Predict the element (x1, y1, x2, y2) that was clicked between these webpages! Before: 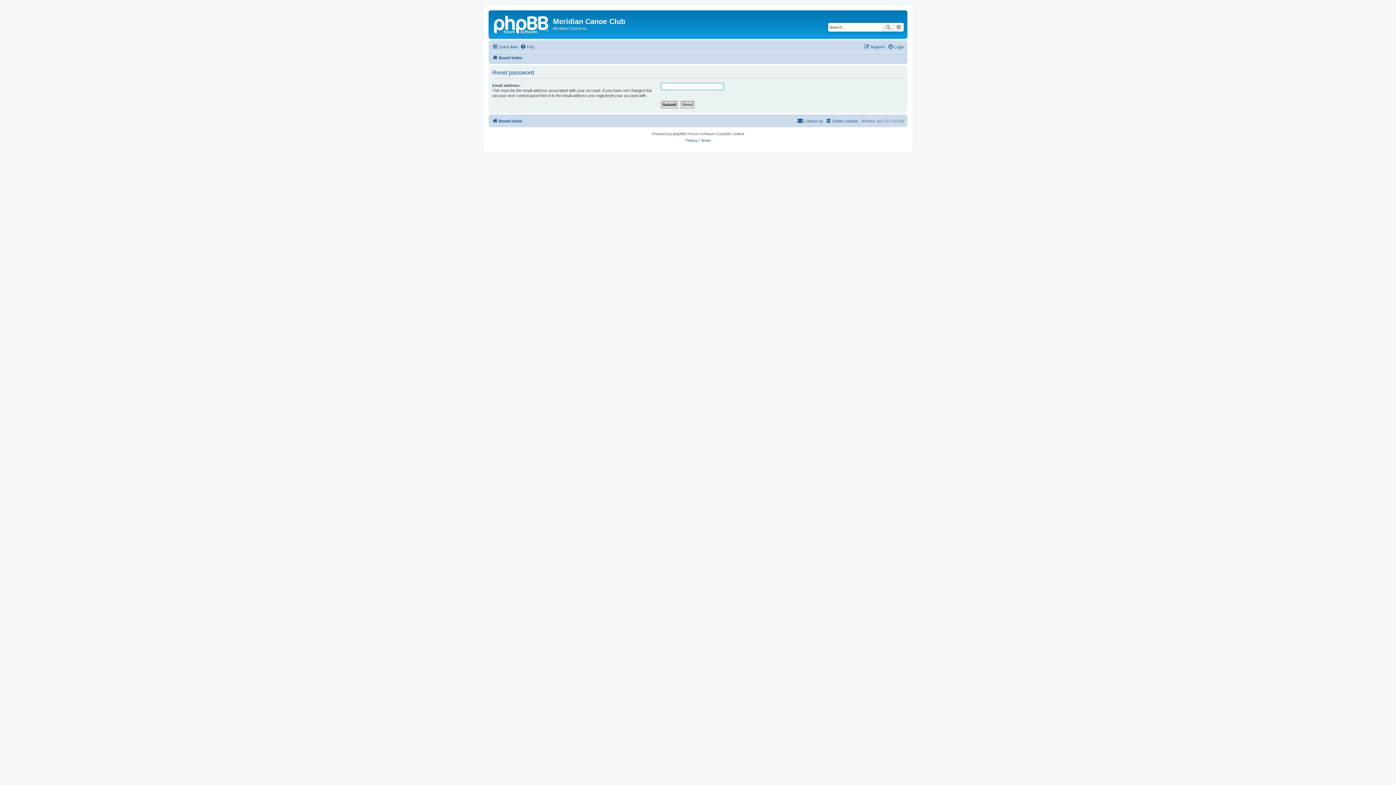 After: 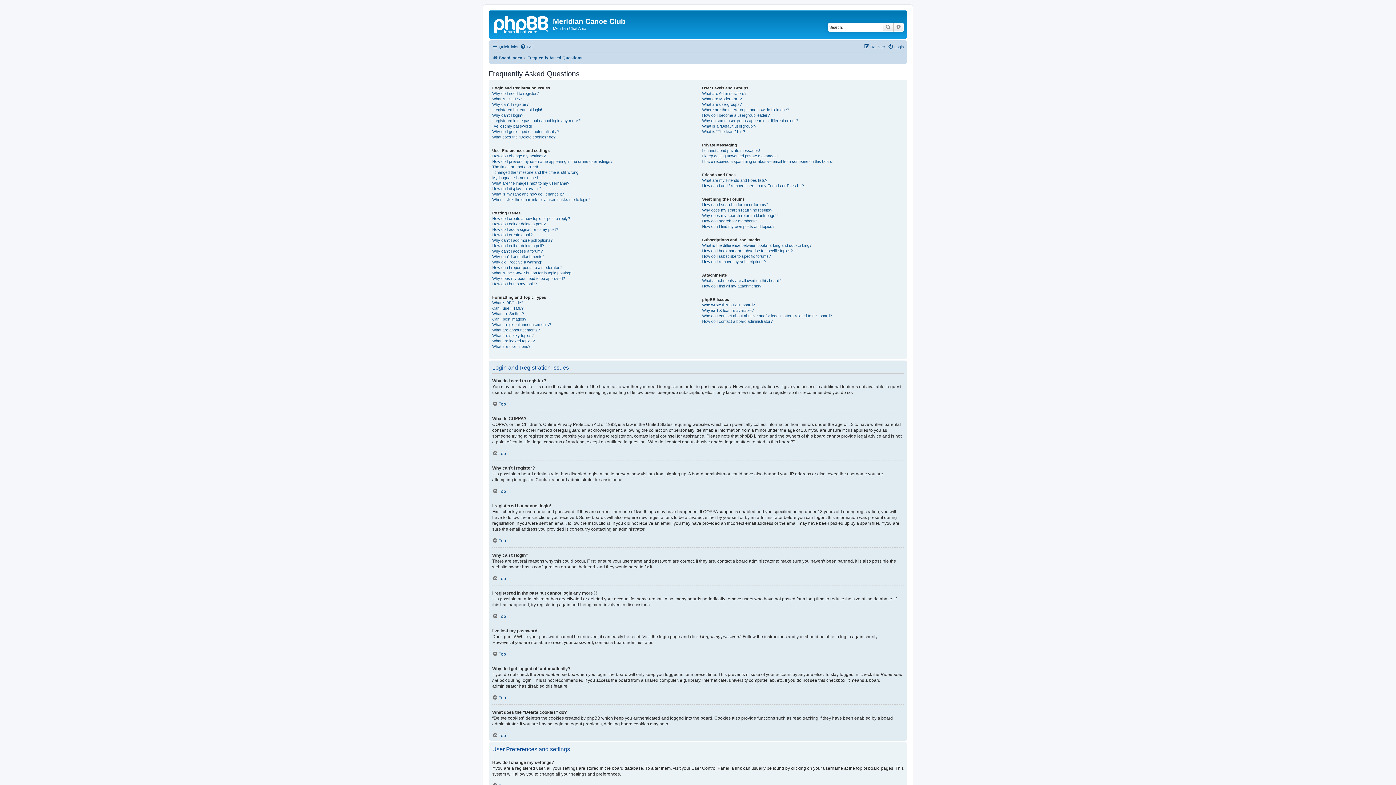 Action: bbox: (520, 42, 534, 51) label: FAQ